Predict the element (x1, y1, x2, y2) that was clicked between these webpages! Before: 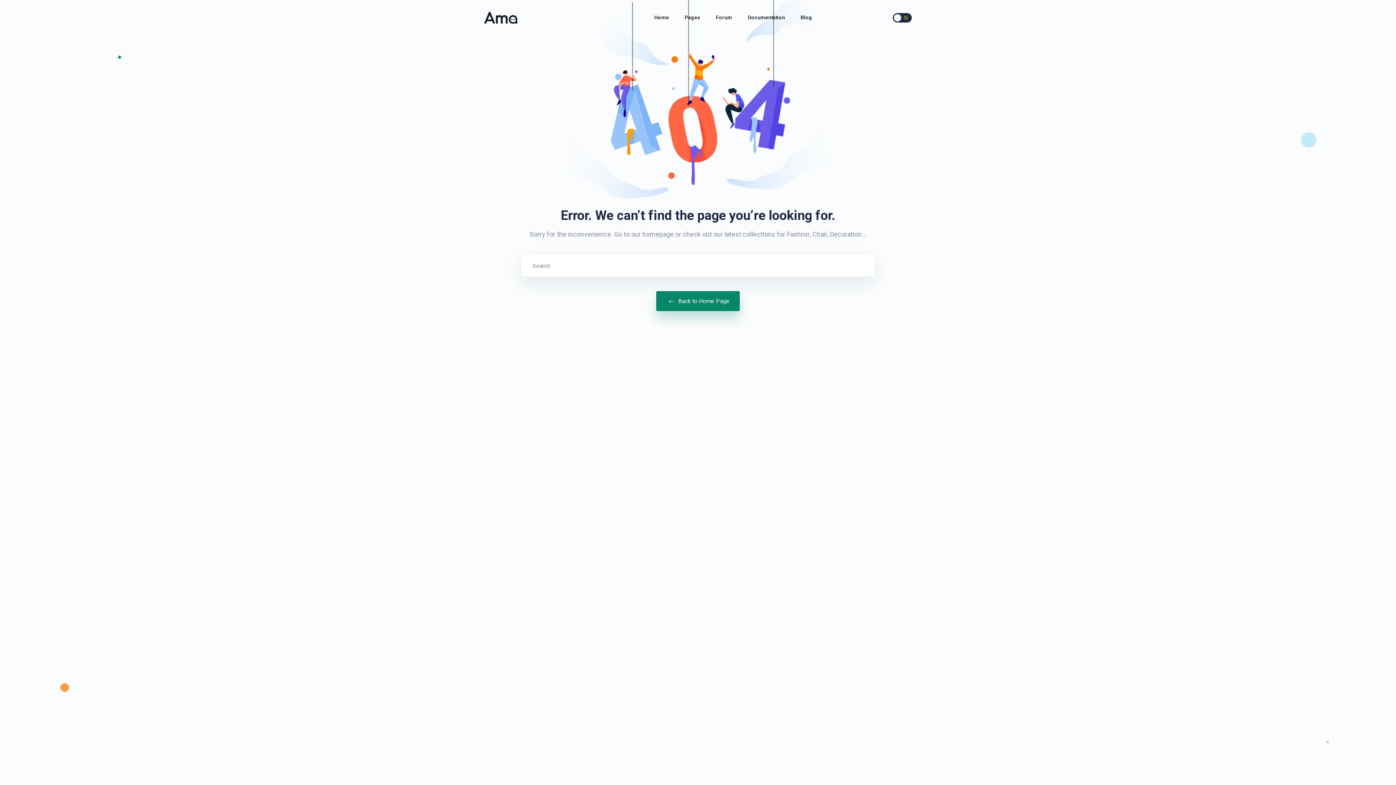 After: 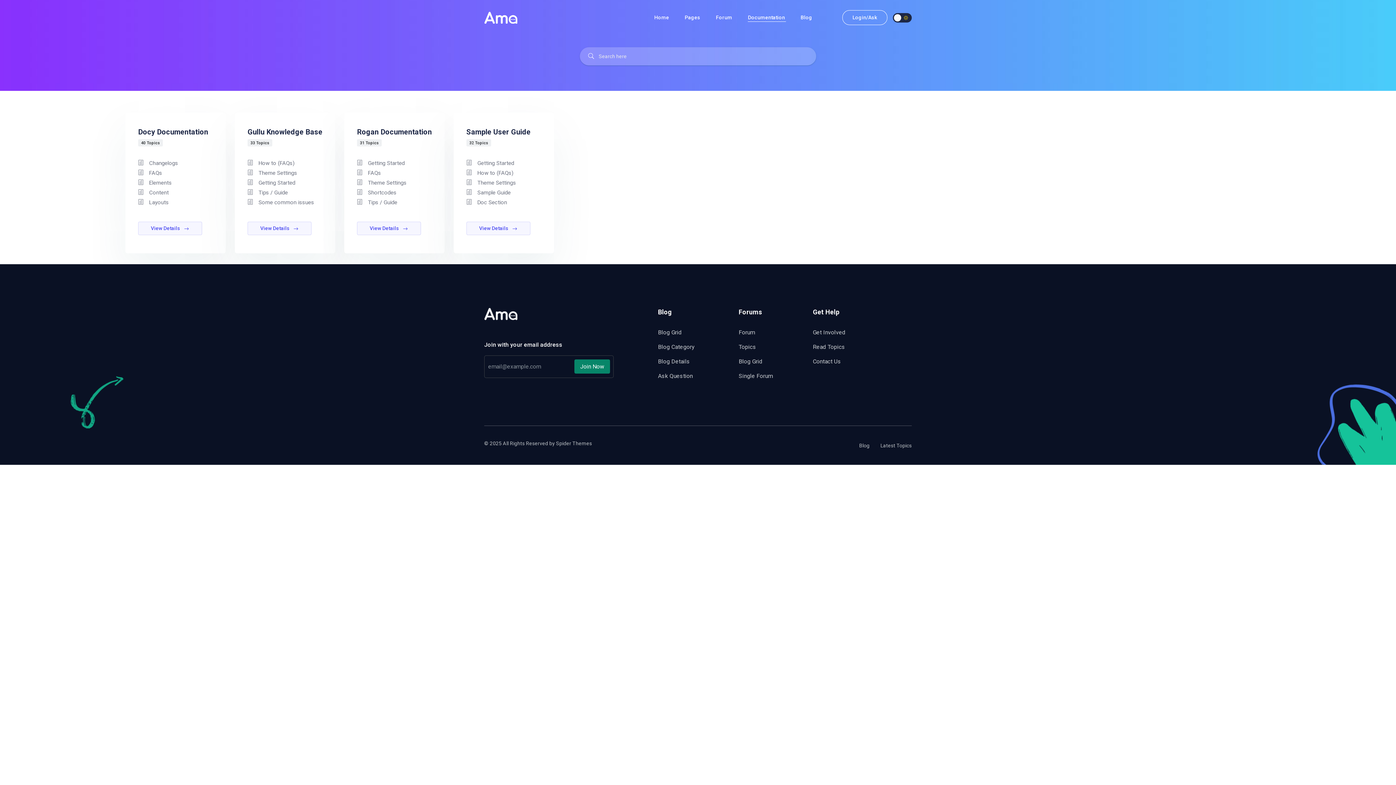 Action: label: Documentation  bbox: (748, 13, 786, 21)